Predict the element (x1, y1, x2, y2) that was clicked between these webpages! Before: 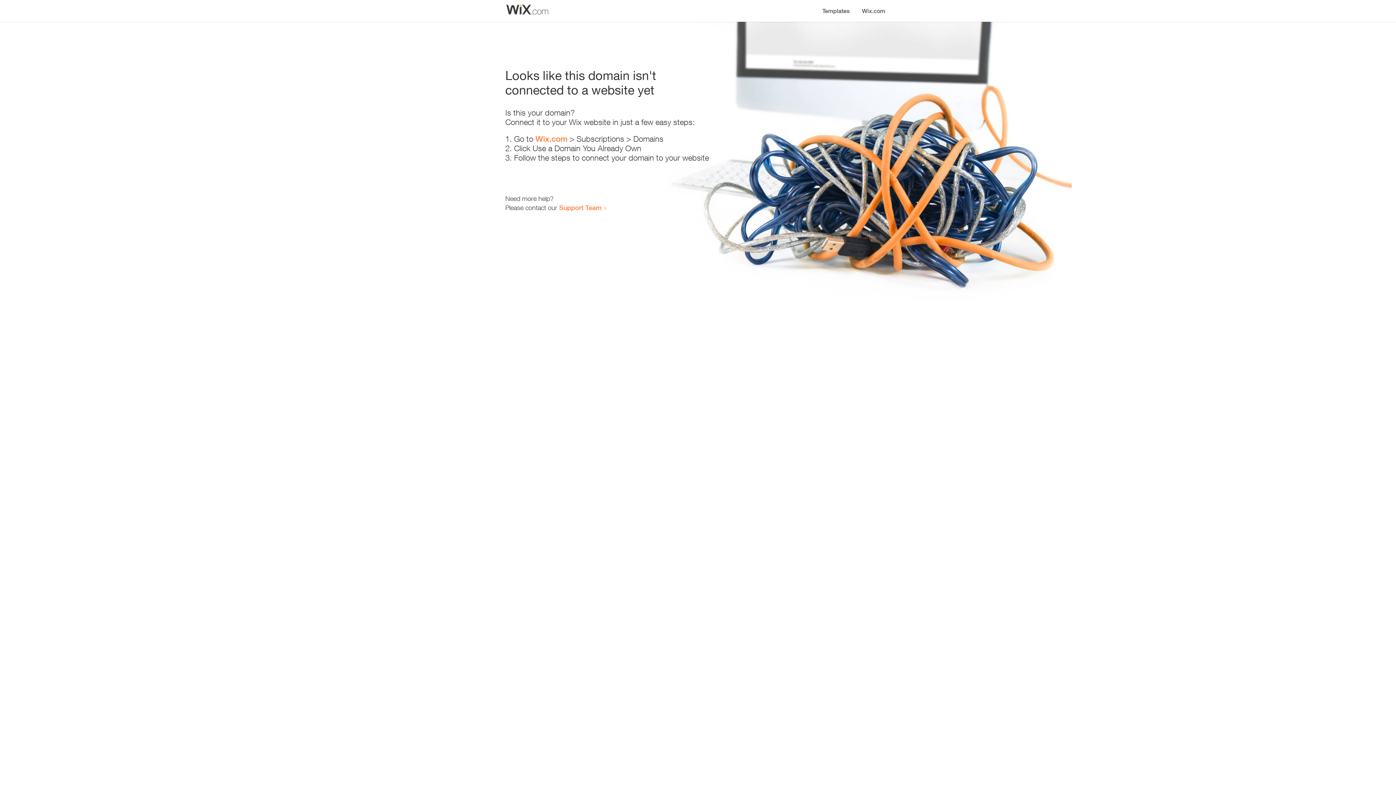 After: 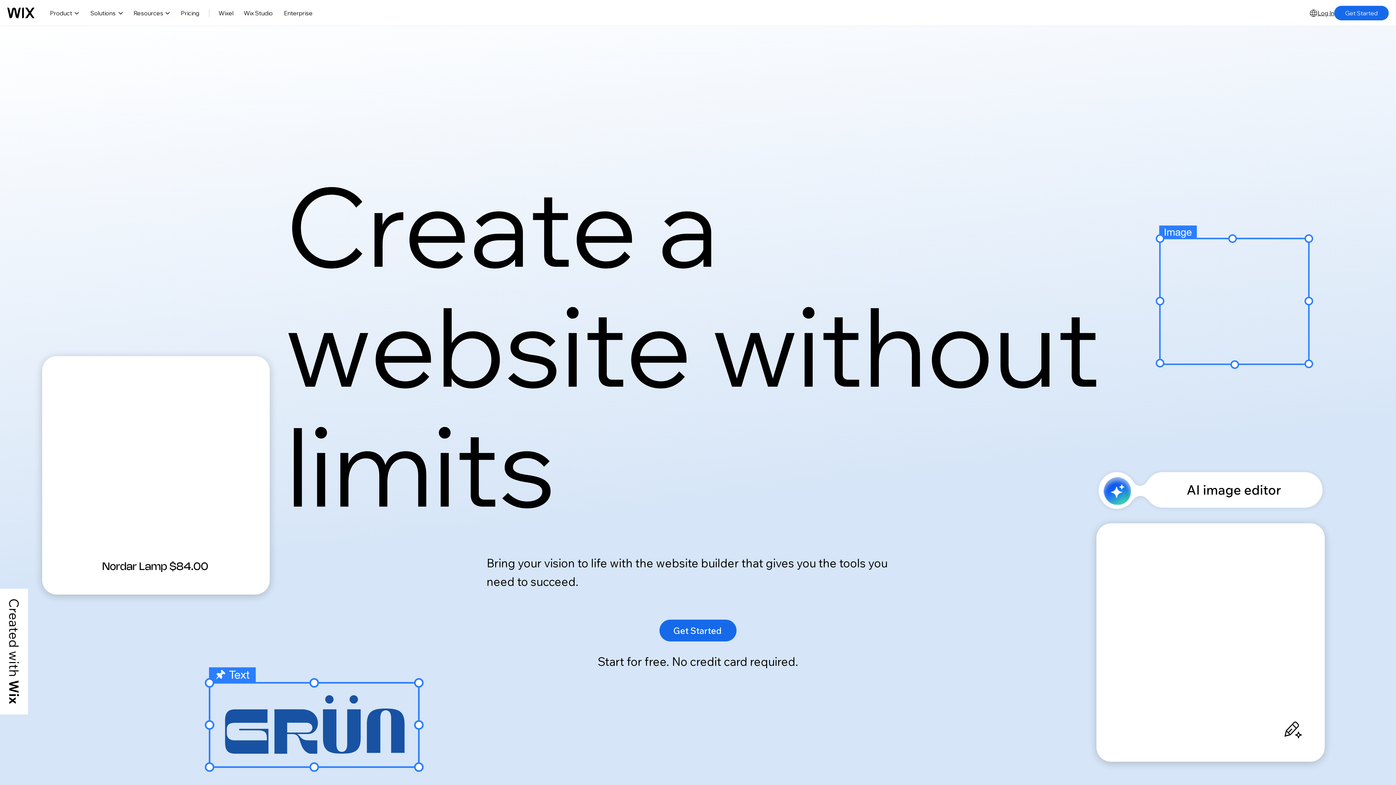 Action: label: Wix.com bbox: (535, 134, 567, 143)